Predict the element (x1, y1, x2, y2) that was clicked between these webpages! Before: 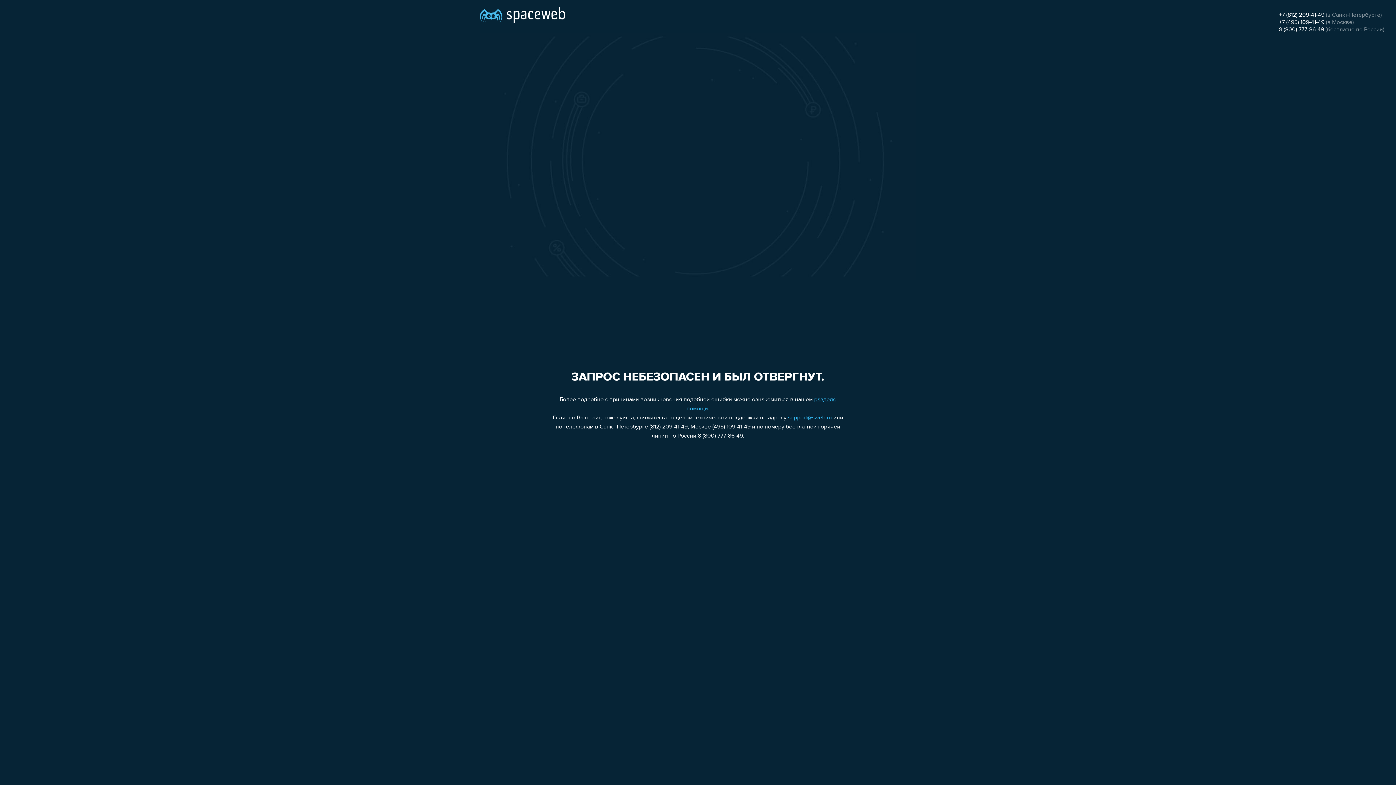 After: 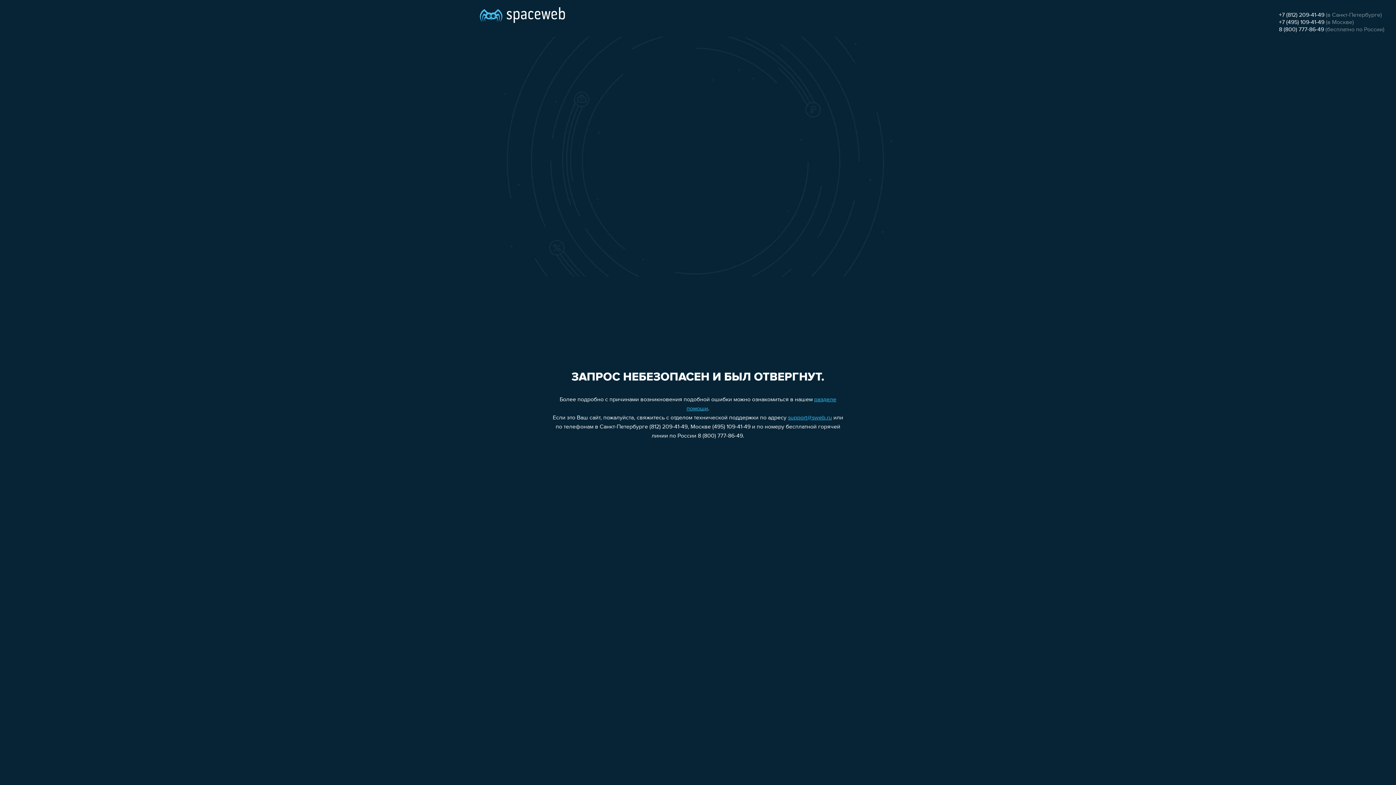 Action: label: +7 (812) 209-41-49 bbox: (1279, 12, 1324, 18)